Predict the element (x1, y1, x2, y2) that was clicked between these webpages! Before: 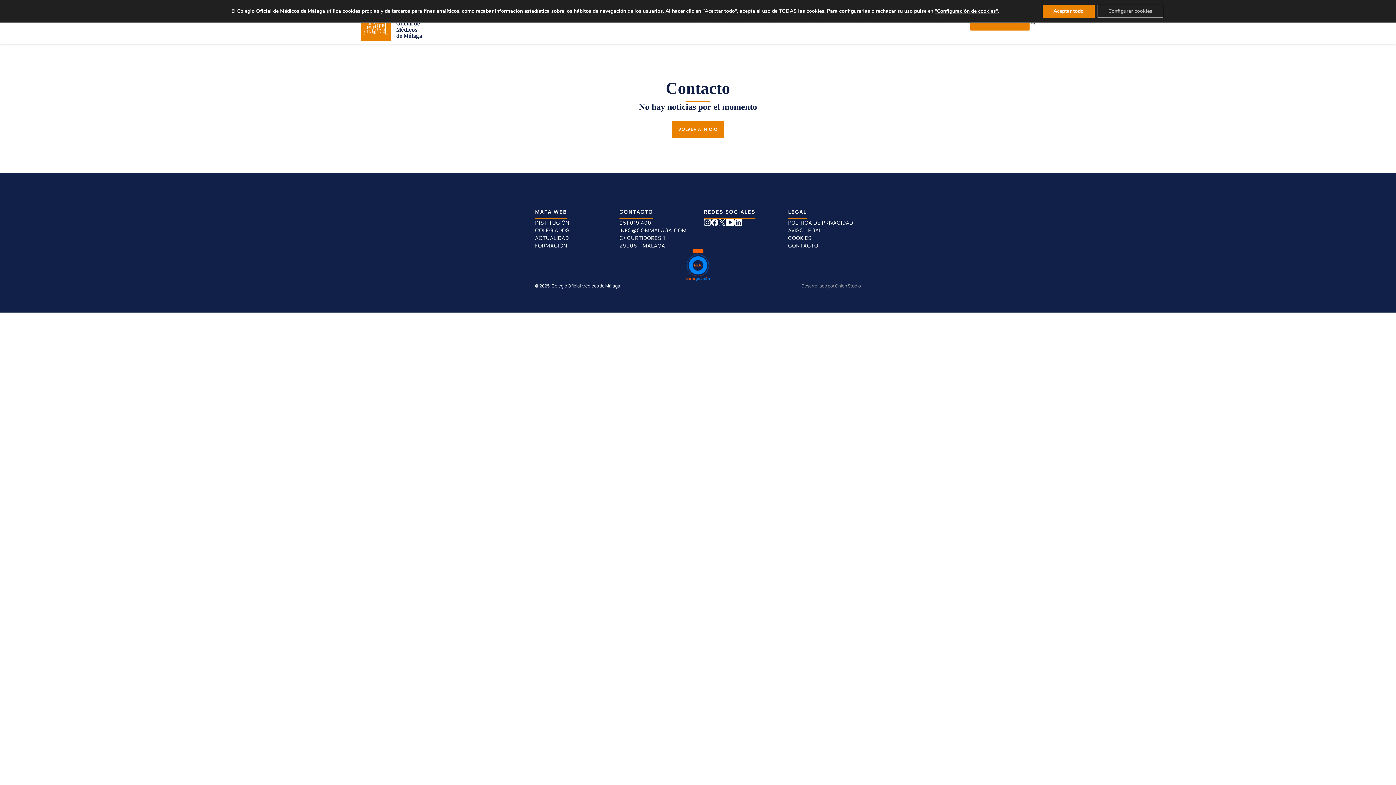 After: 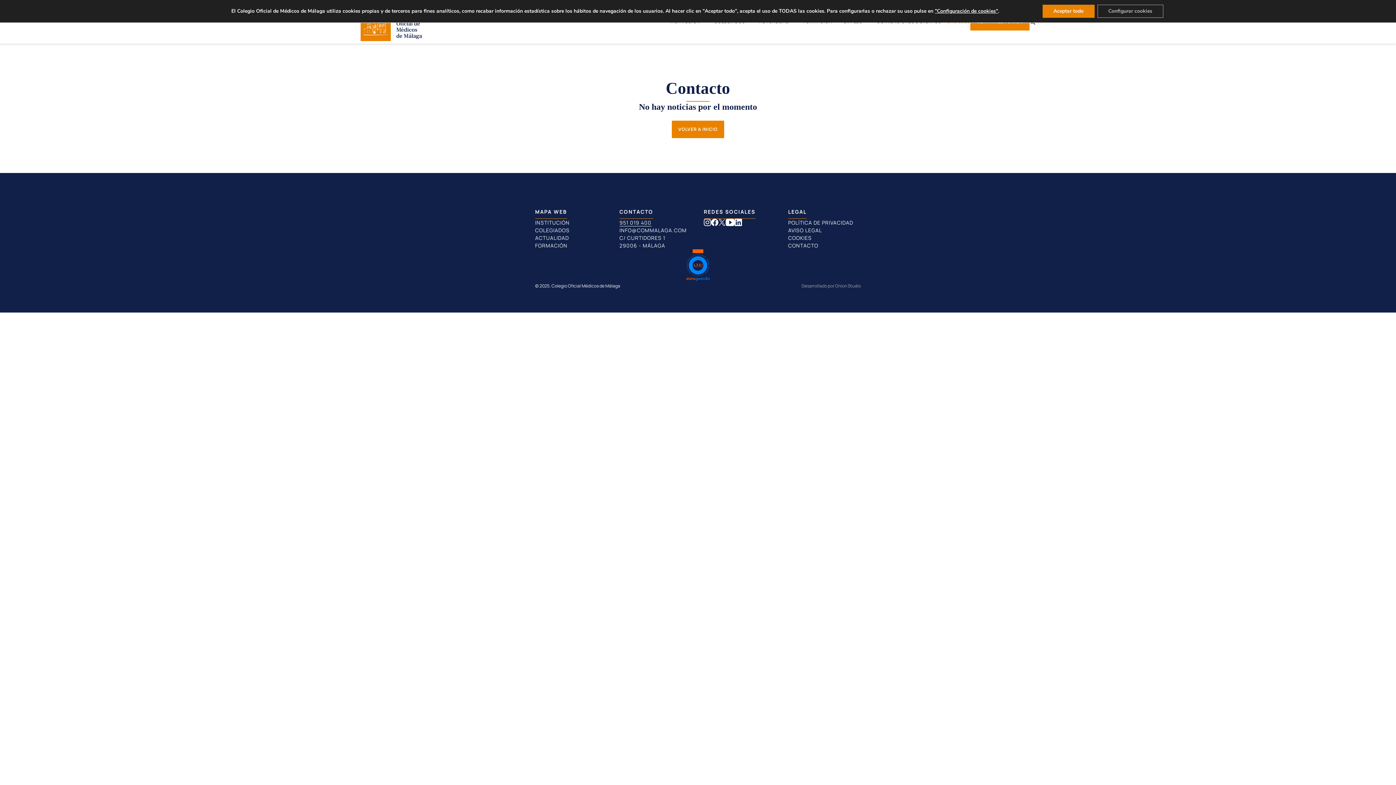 Action: bbox: (619, 218, 651, 226) label: Llámanos al 951019400